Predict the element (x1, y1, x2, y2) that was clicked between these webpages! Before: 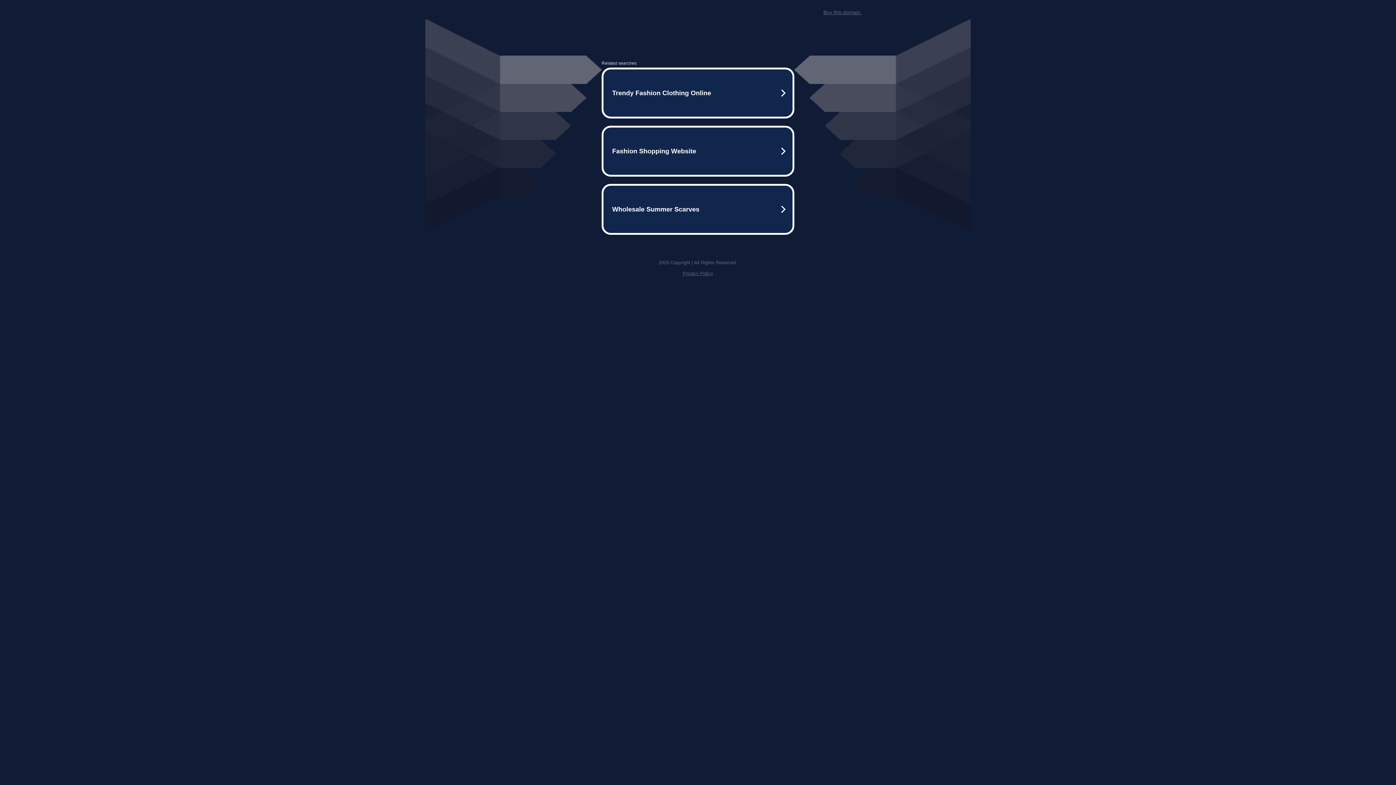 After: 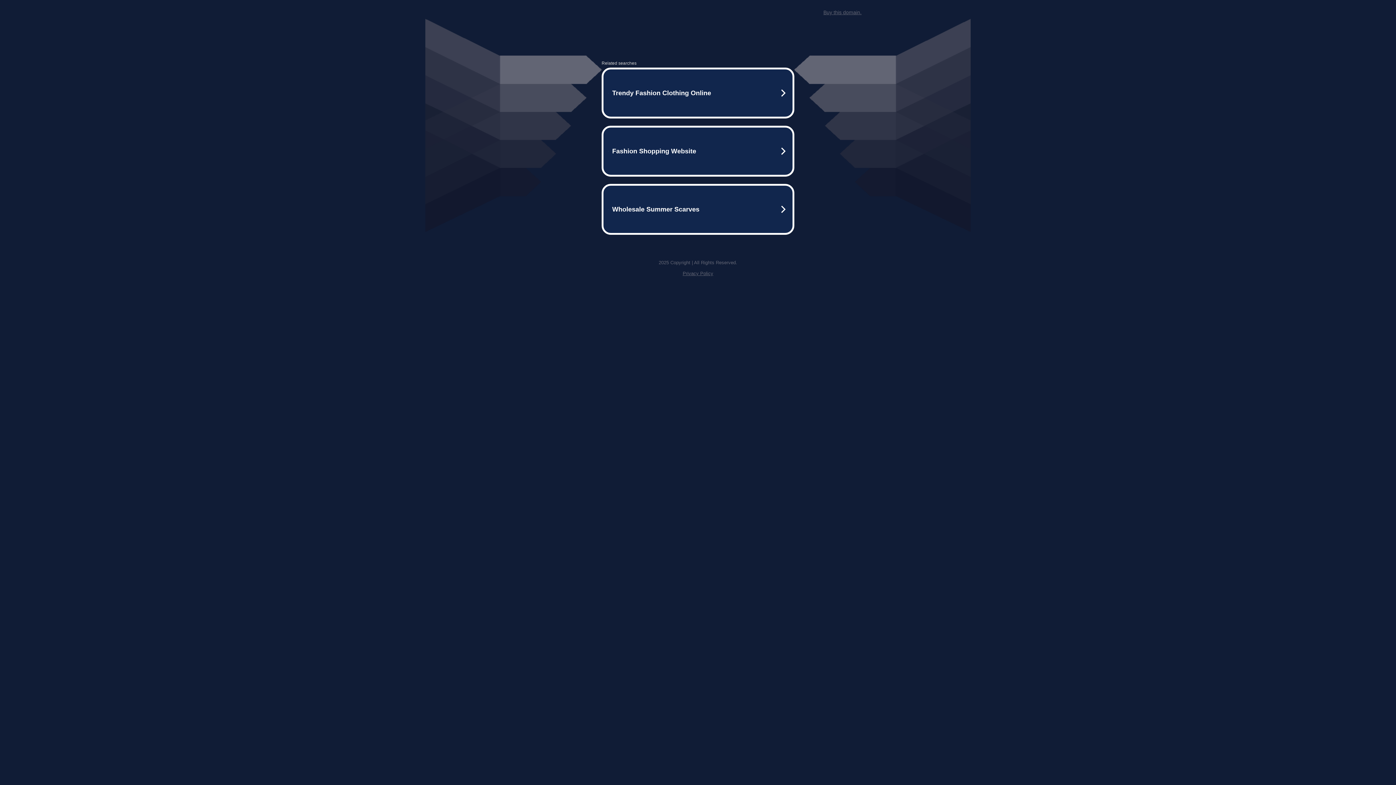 Action: label: Privacy Policy bbox: (682, 270, 713, 276)